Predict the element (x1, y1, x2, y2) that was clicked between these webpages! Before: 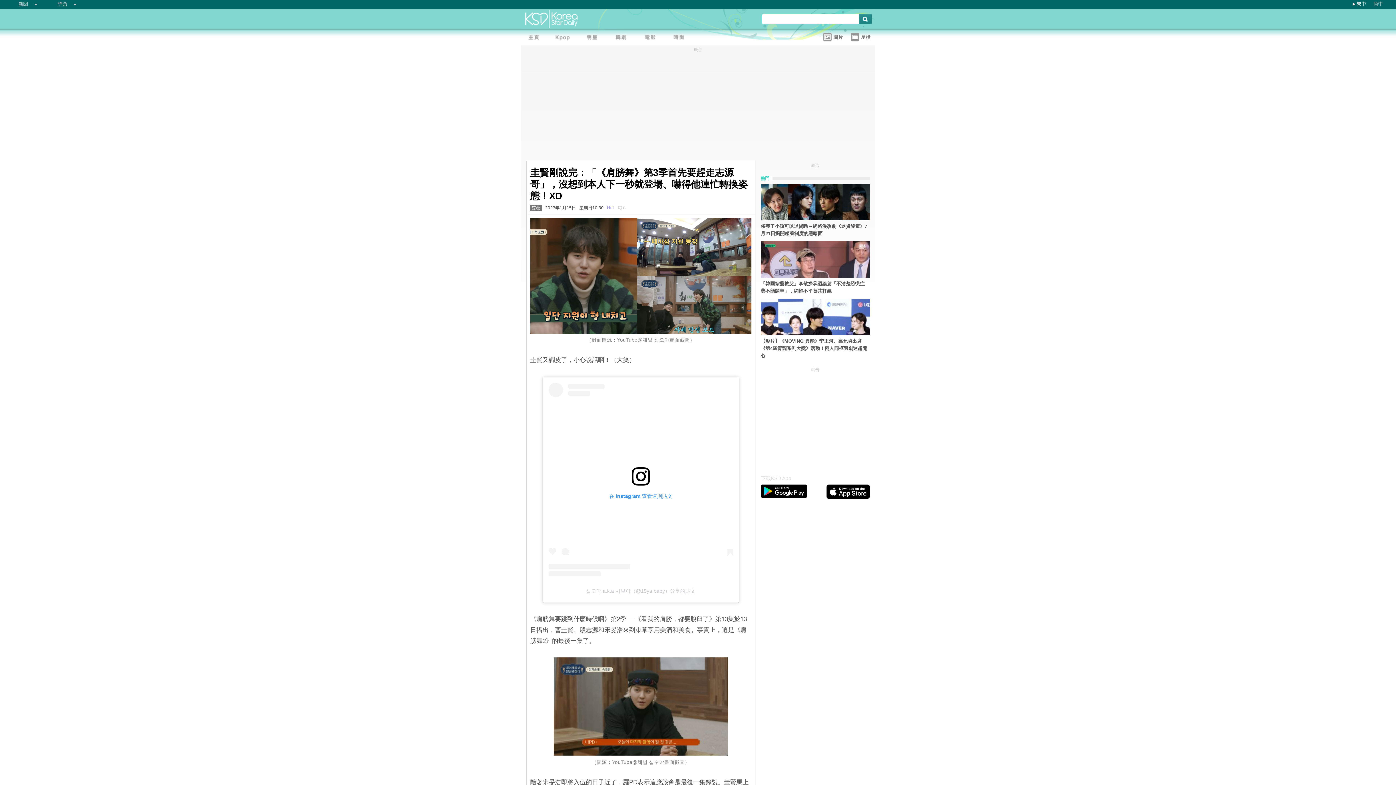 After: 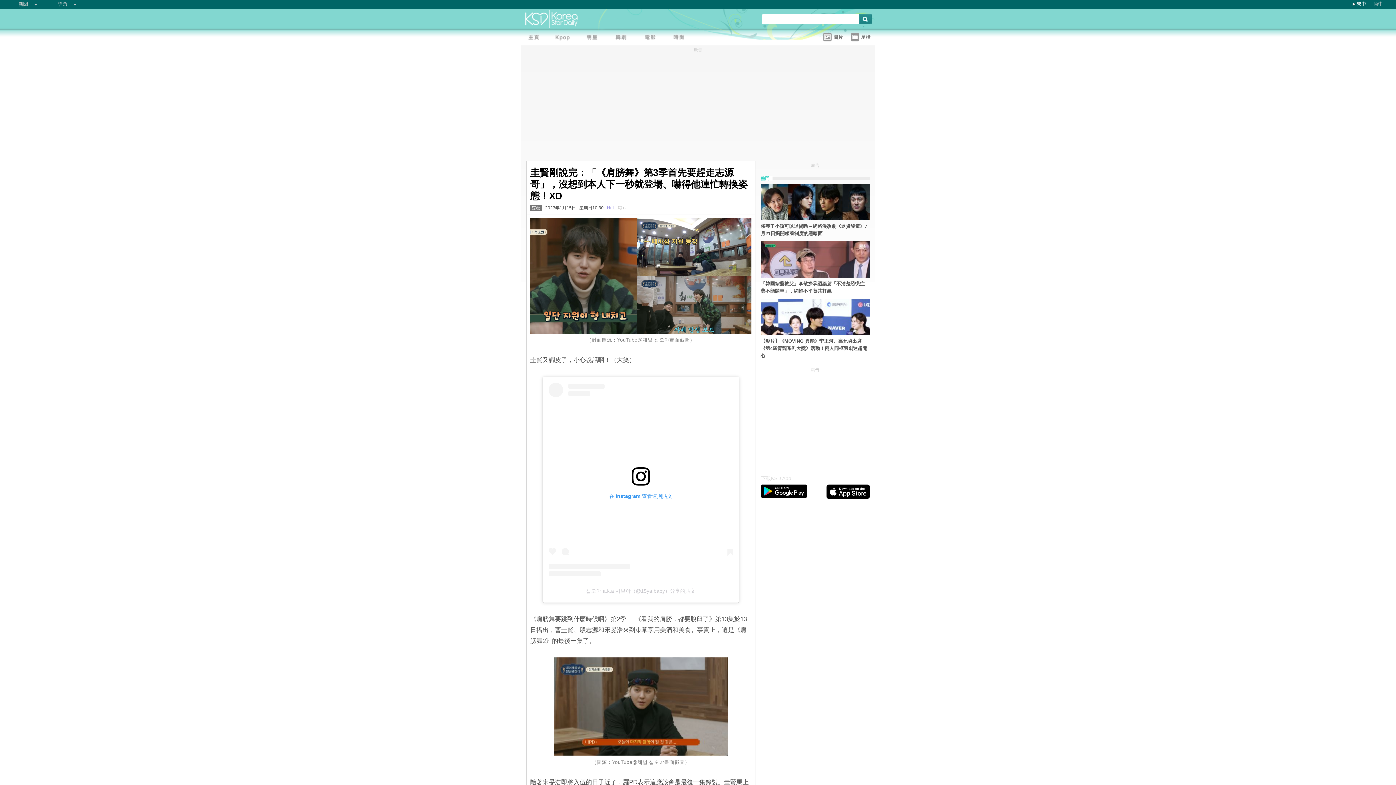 Action: bbox: (760, 493, 807, 499)